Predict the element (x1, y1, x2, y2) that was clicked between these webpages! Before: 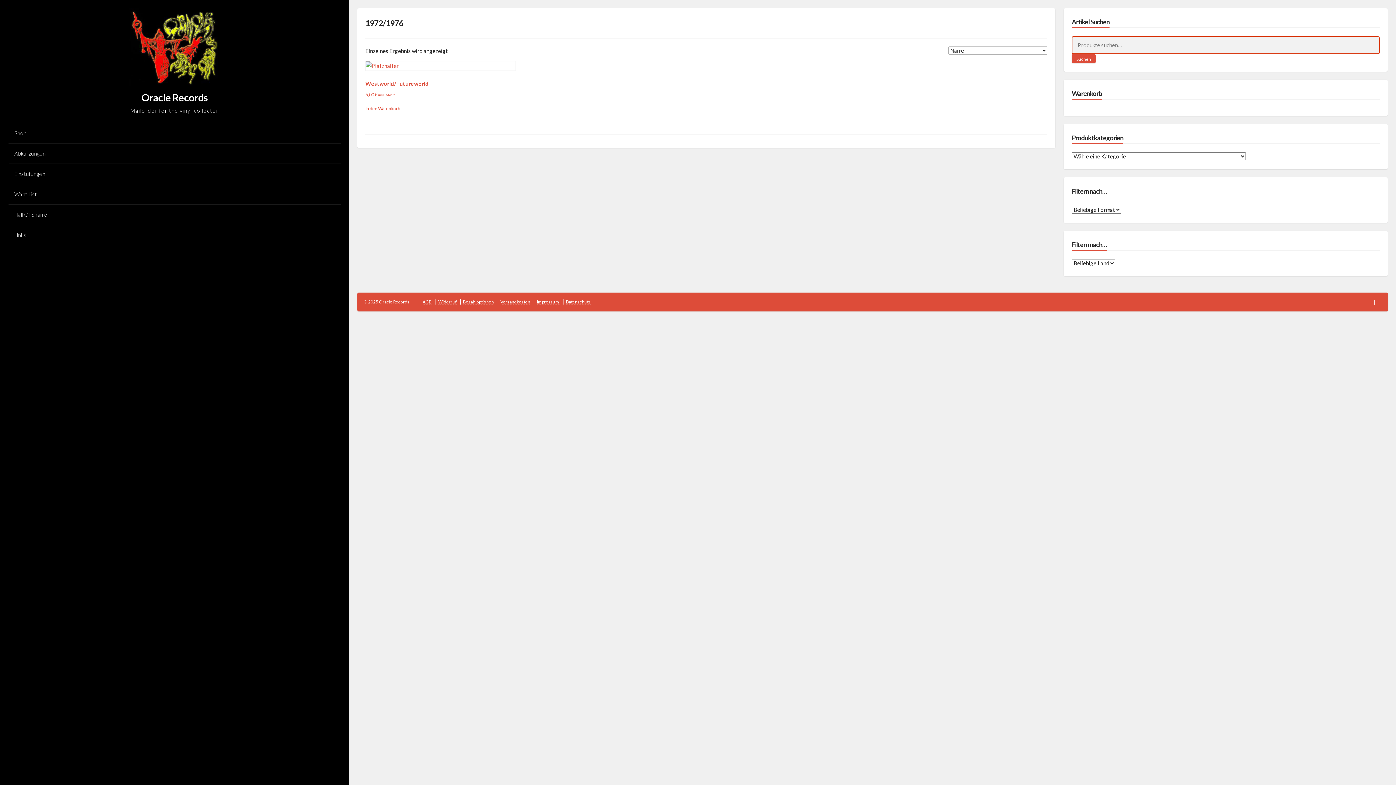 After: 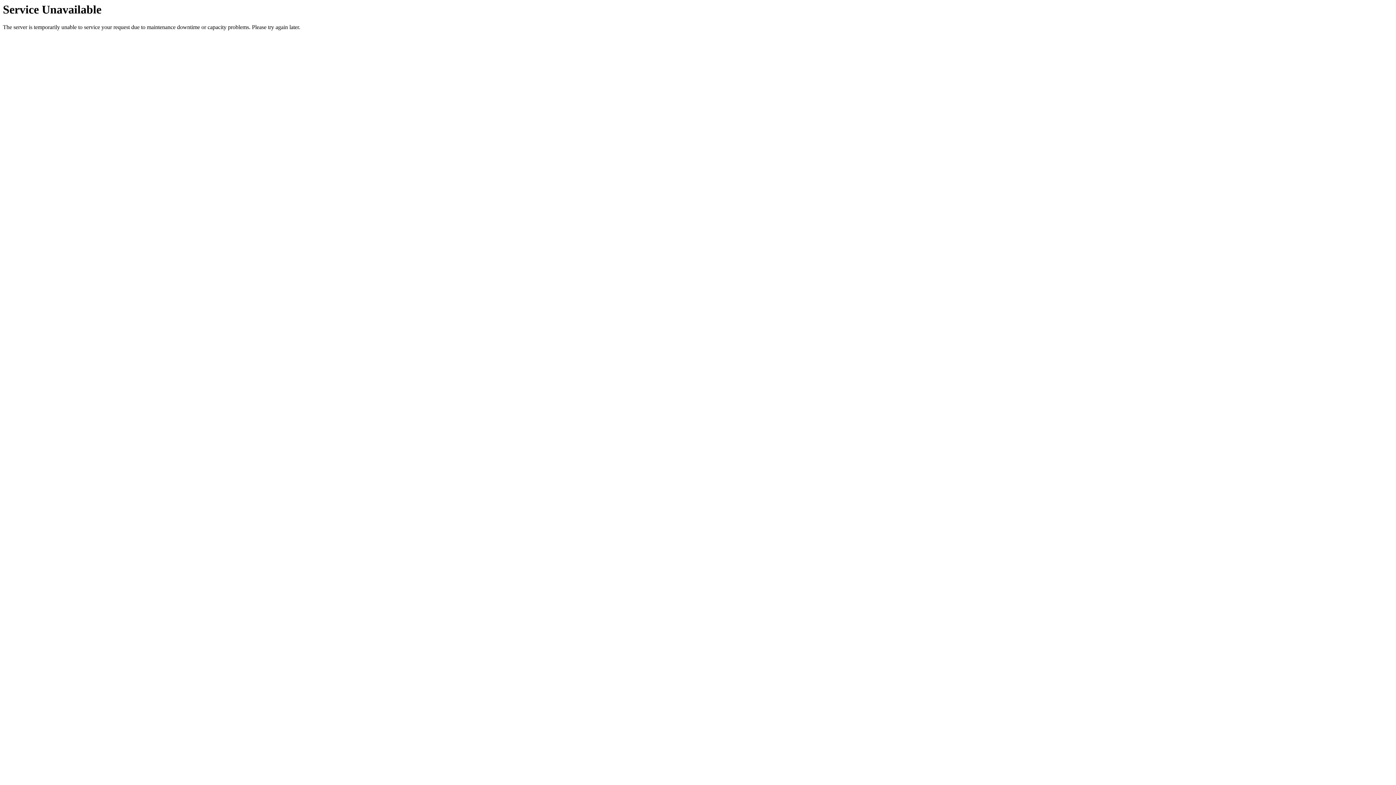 Action: label: Abkürzungen bbox: (8, 143, 340, 164)